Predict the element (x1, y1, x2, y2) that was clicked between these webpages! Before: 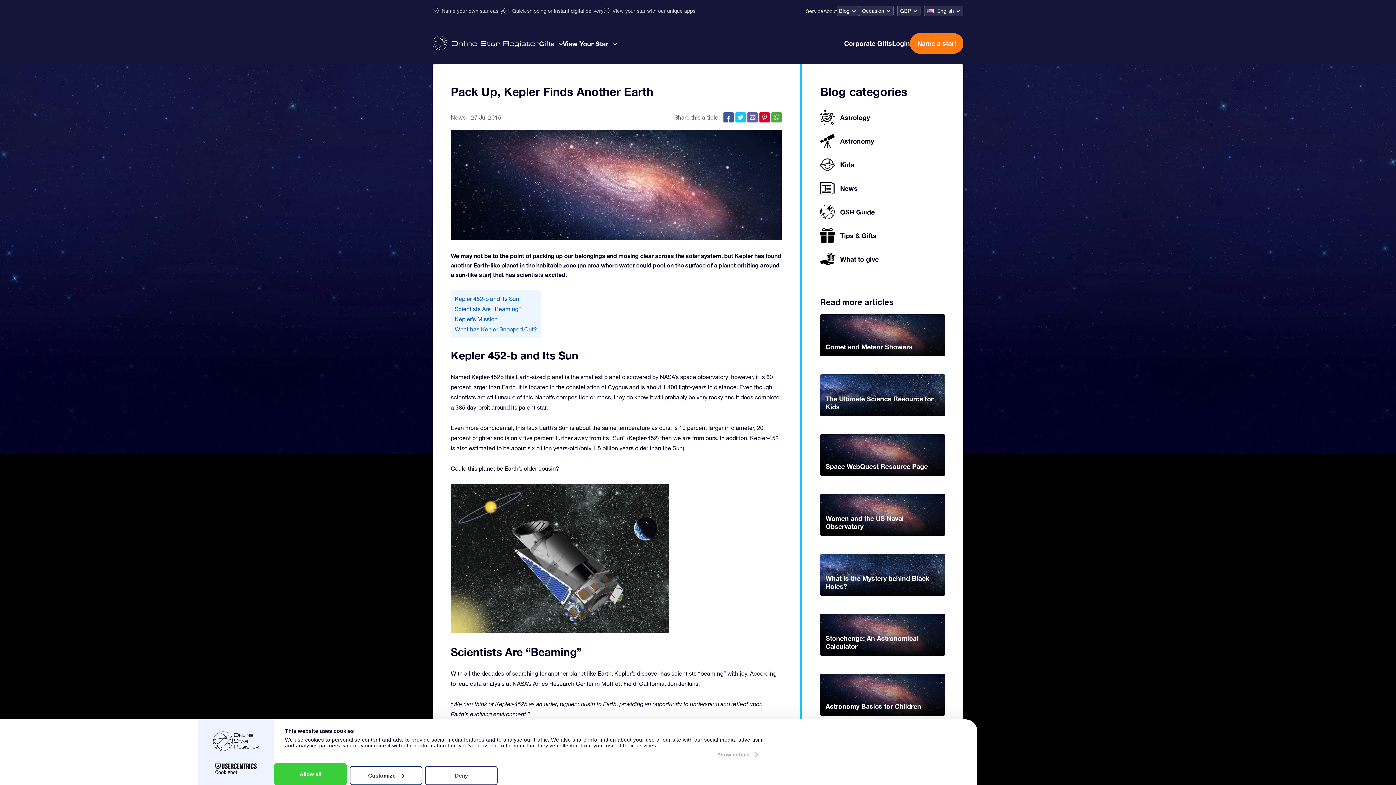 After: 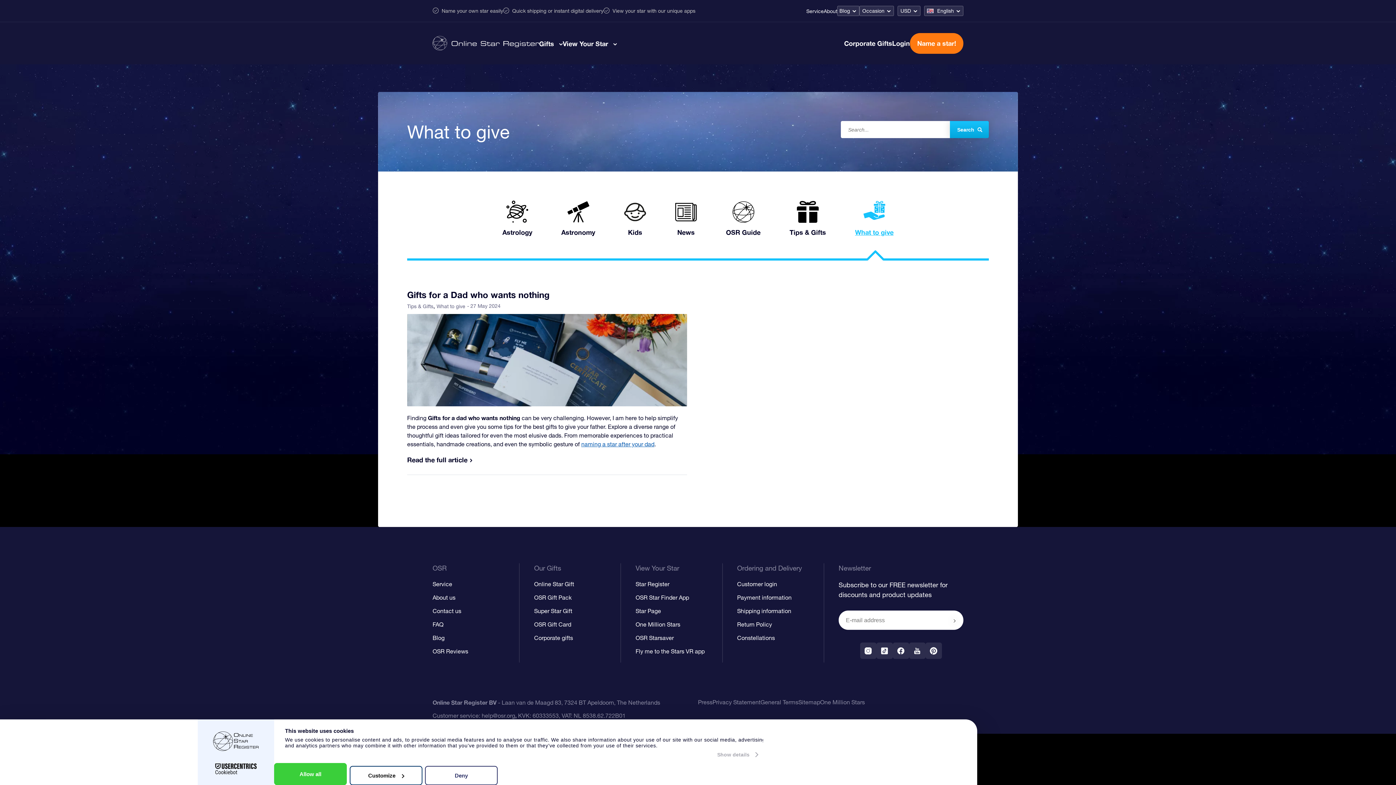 Action: bbox: (820, 252, 878, 266) label: What to give